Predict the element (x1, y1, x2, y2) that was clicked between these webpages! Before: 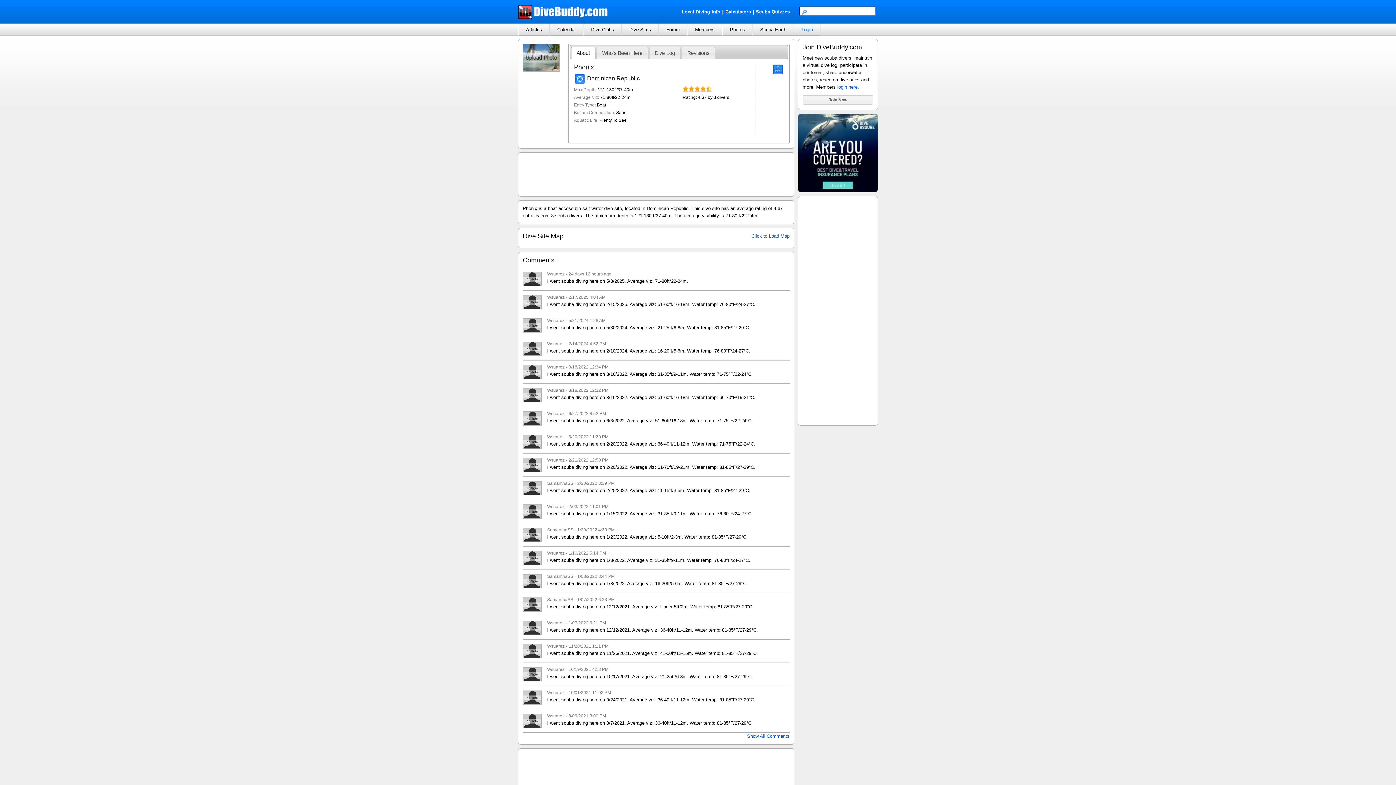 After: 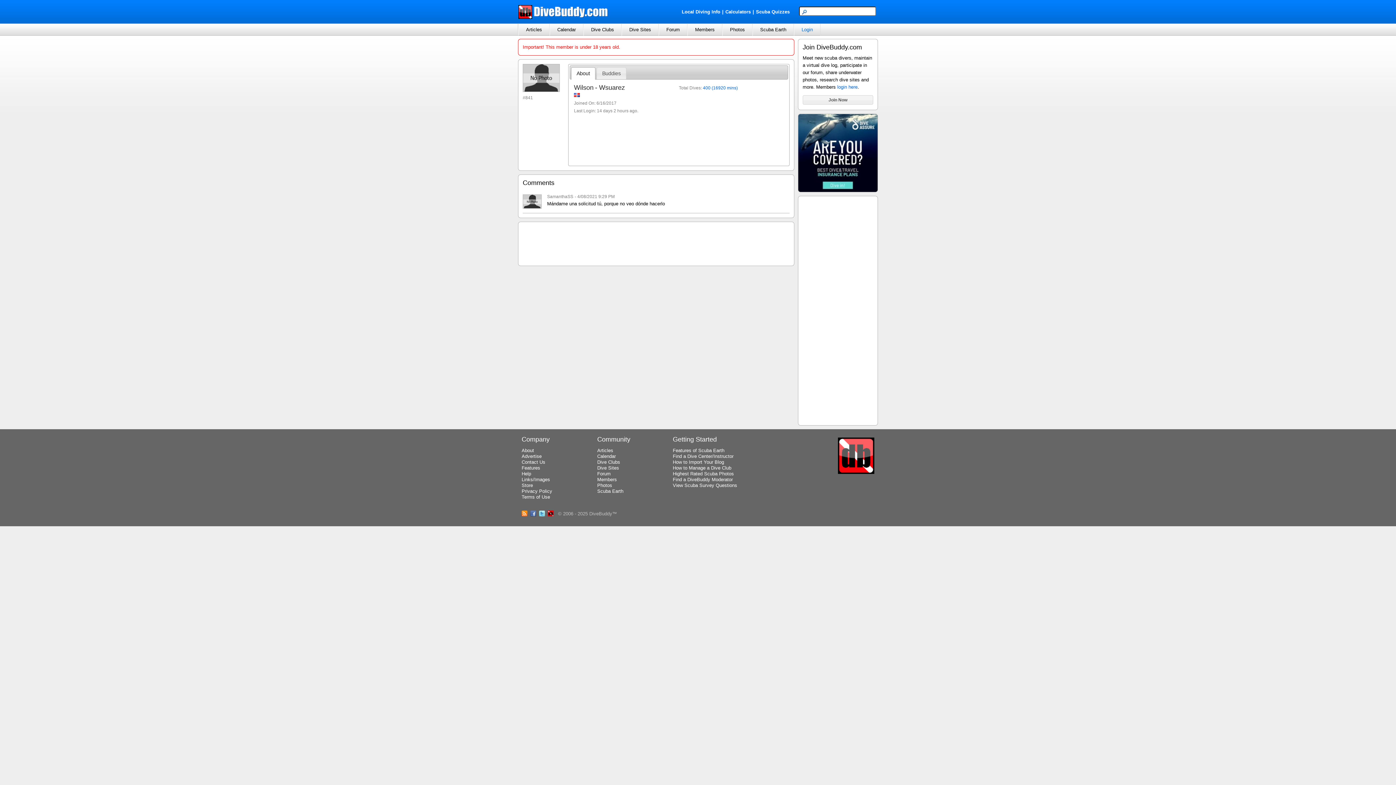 Action: bbox: (547, 457, 564, 462) label: Wsuarez